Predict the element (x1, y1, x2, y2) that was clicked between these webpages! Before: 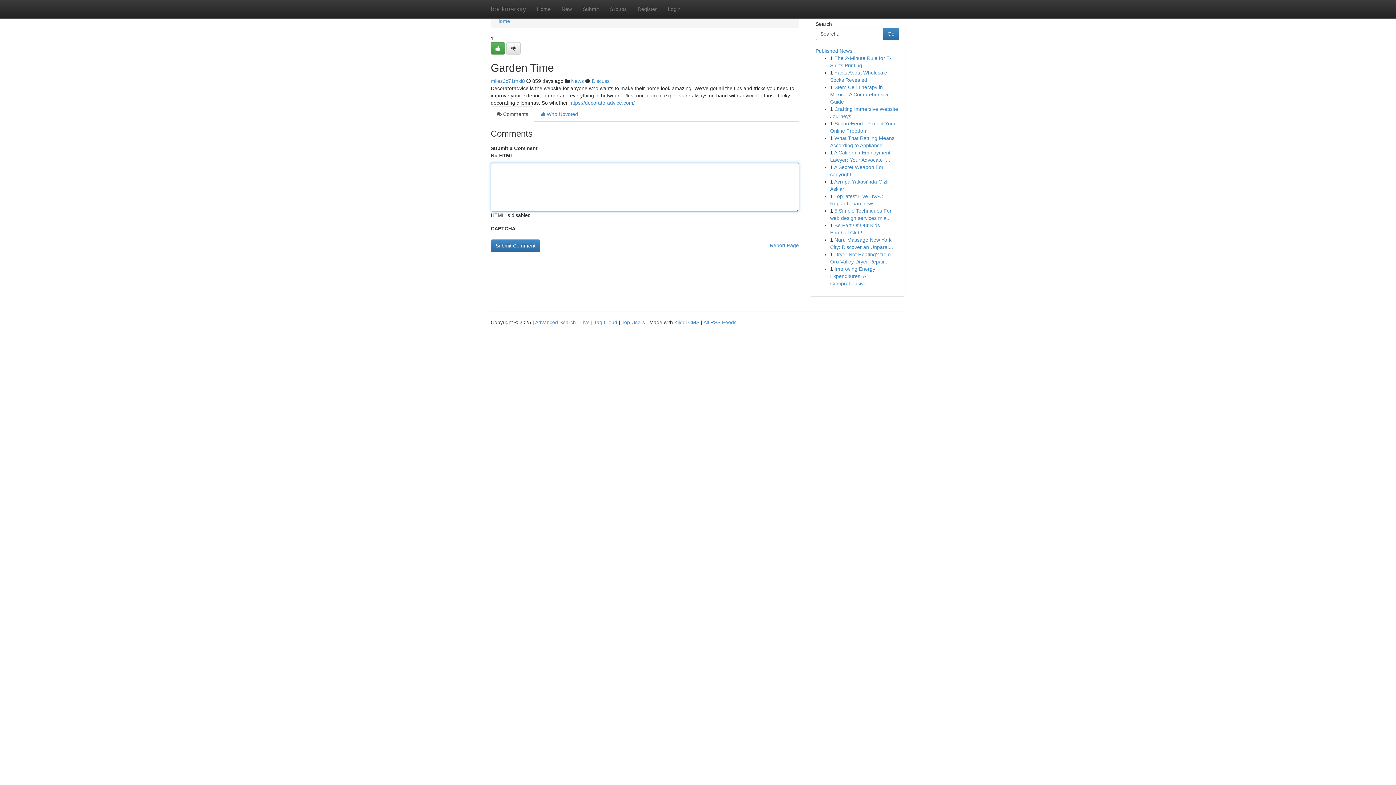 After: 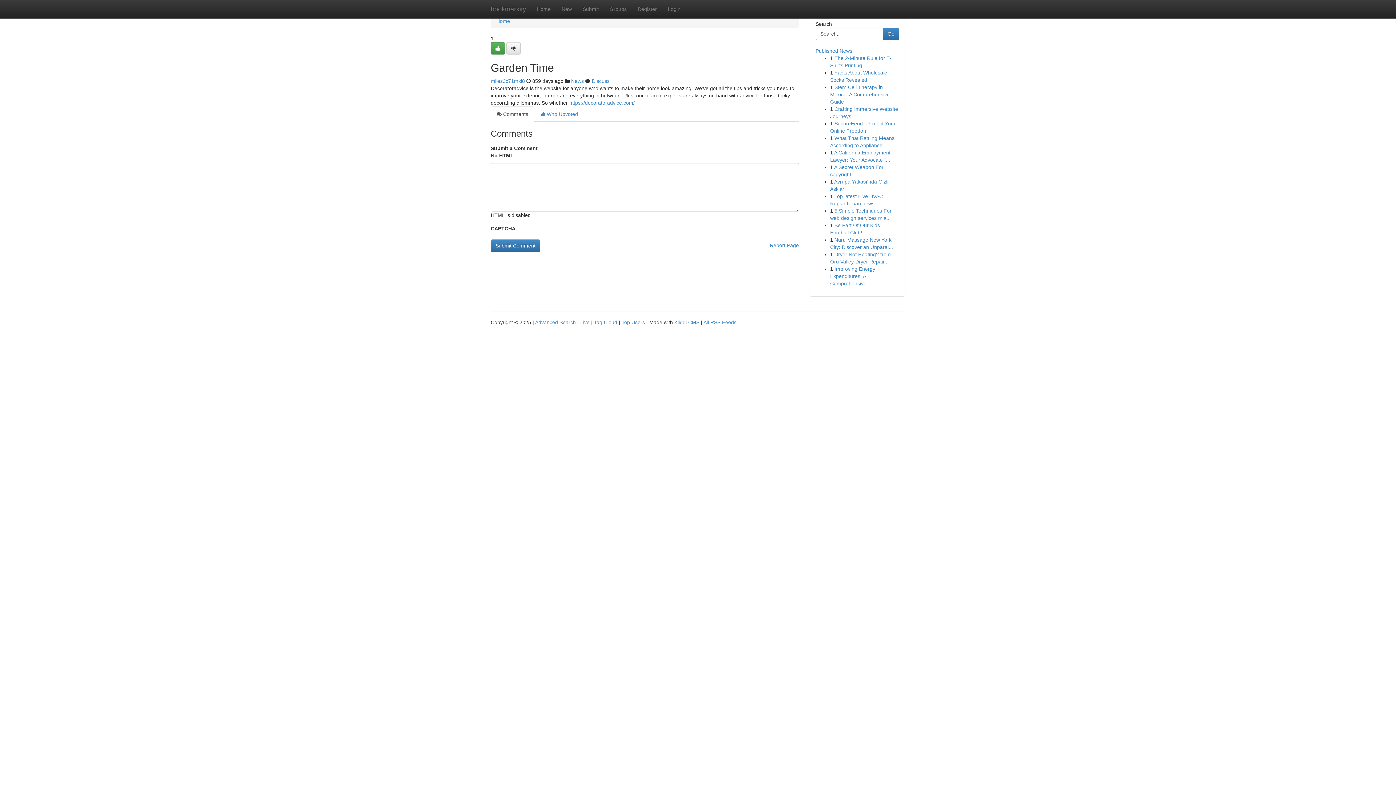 Action: label:  Comments bbox: (490, 106, 534, 121)